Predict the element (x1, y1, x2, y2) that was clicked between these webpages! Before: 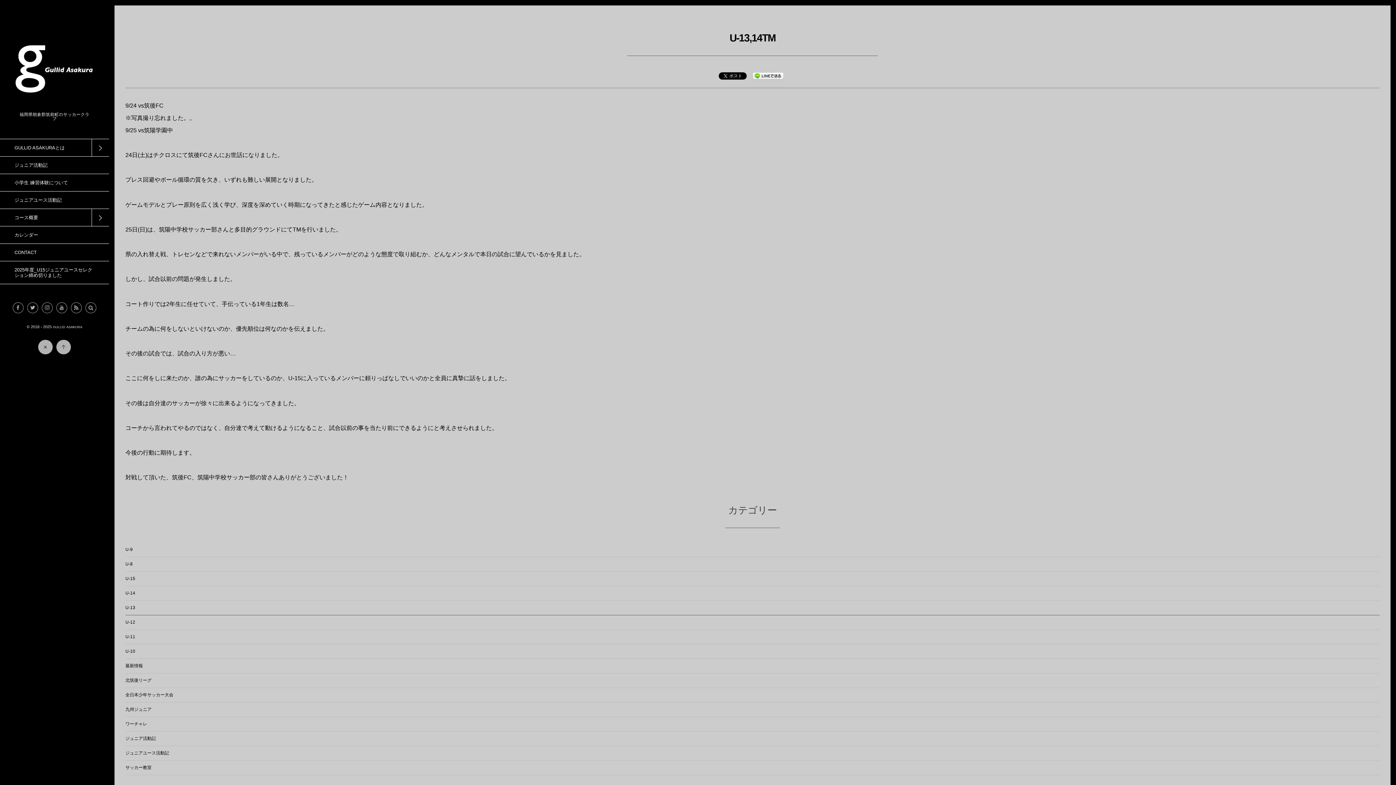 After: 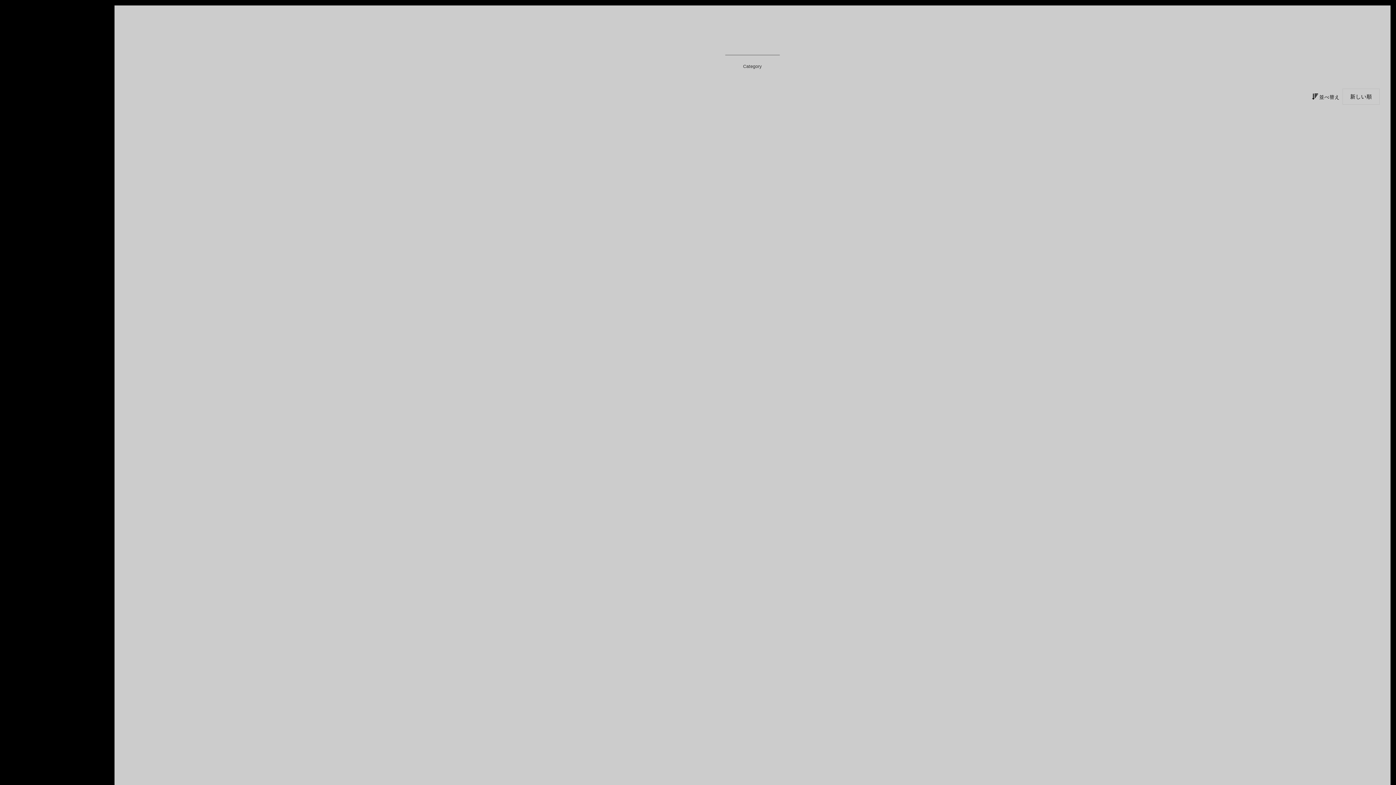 Action: bbox: (125, 717, 1380, 731) label: ワーチャレ